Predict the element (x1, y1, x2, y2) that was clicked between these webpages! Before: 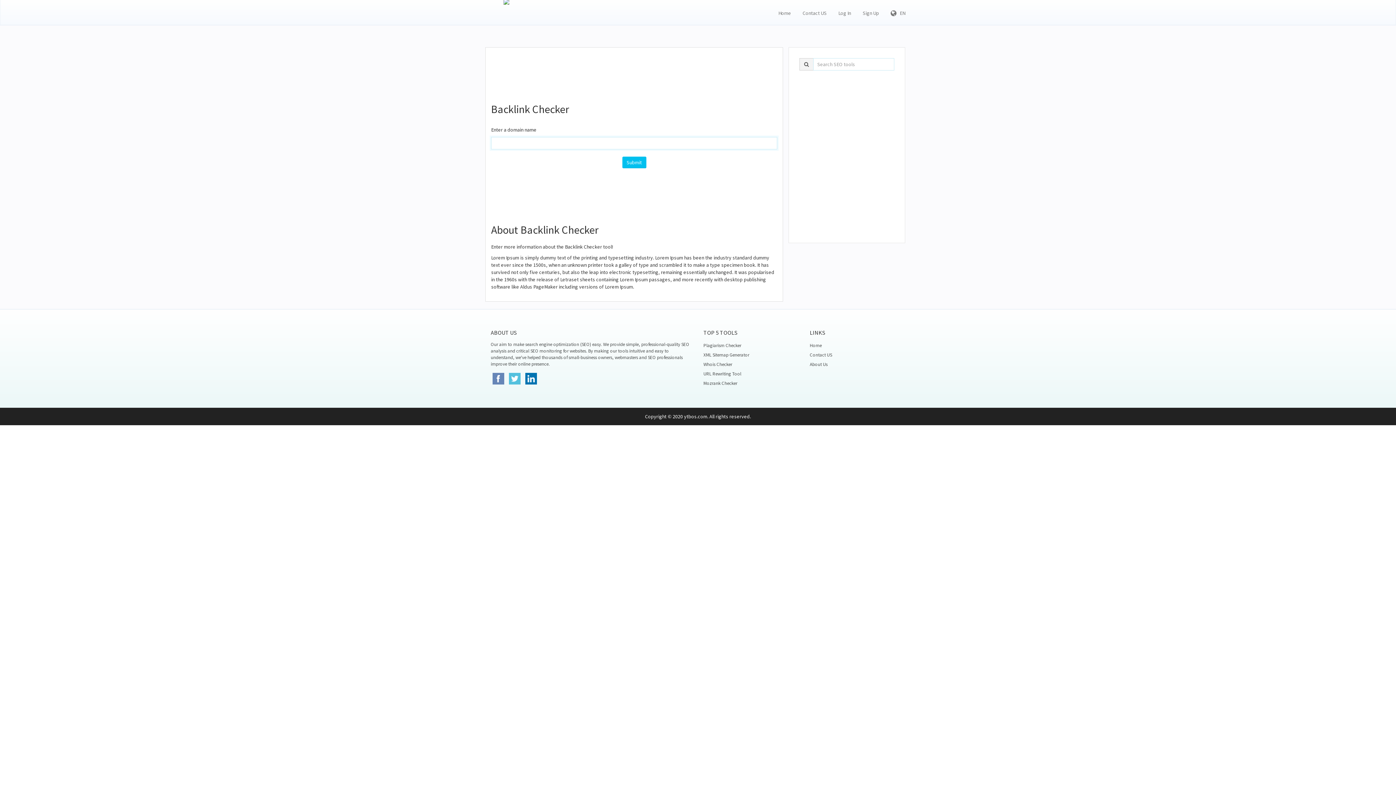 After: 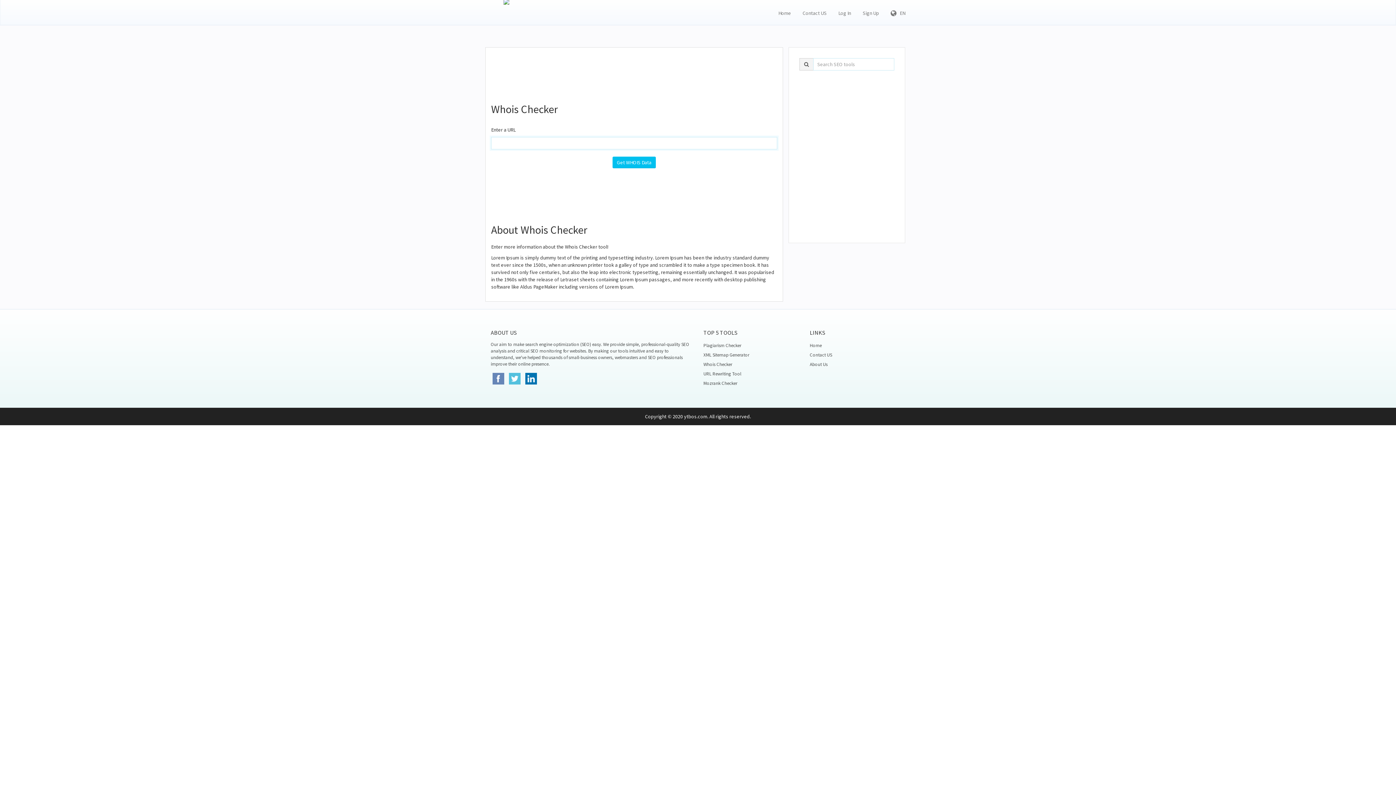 Action: label: Whois Checker bbox: (703, 360, 799, 369)